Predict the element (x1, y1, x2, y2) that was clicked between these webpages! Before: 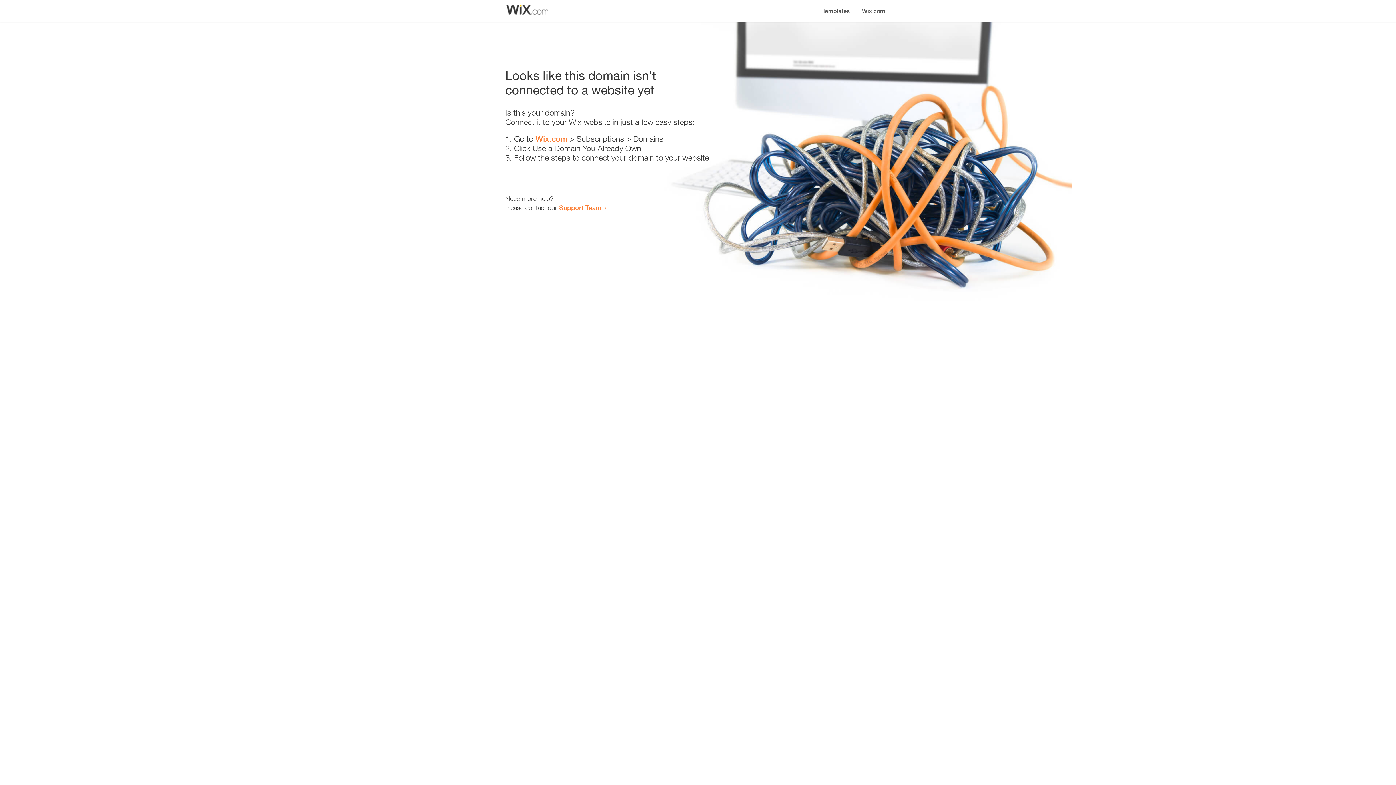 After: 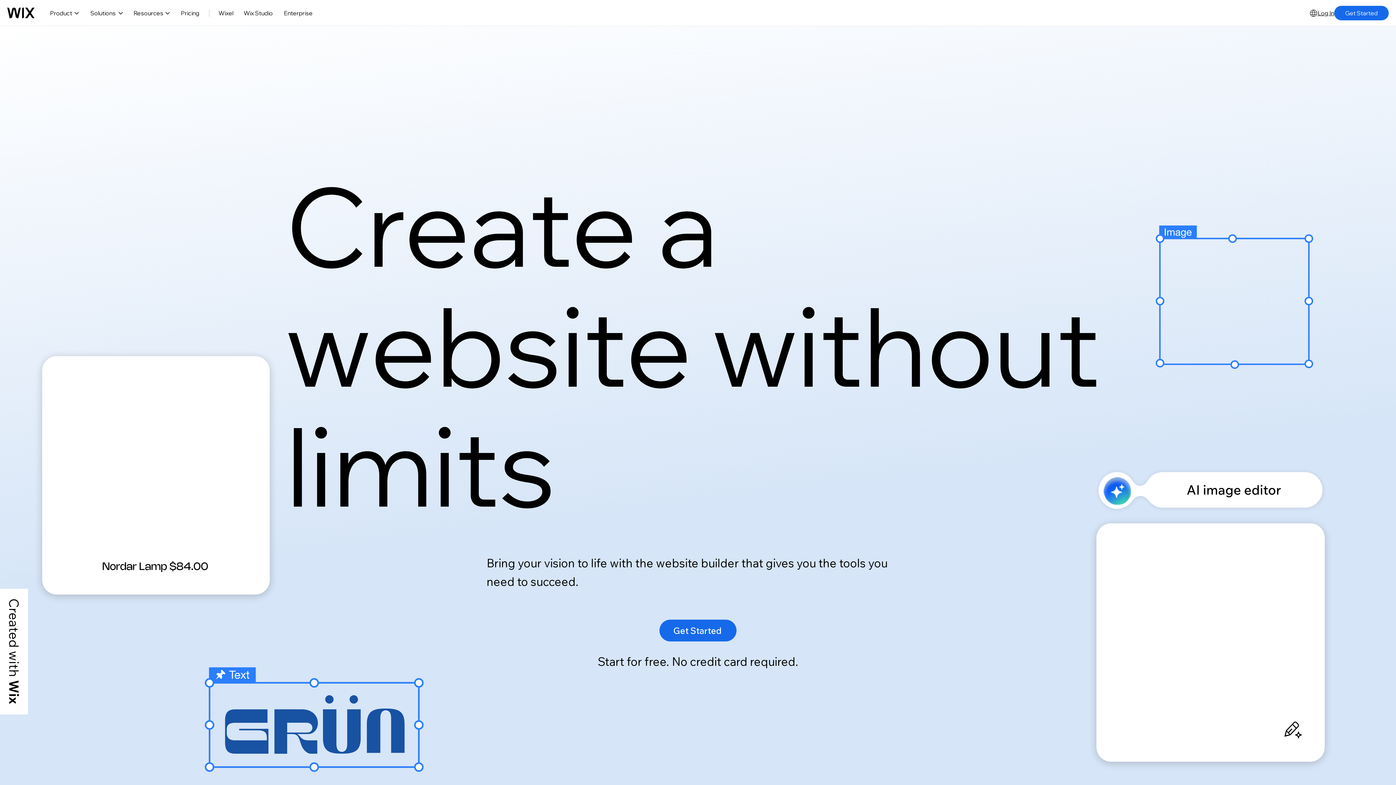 Action: label: Wix.com bbox: (856, 0, 890, 14)